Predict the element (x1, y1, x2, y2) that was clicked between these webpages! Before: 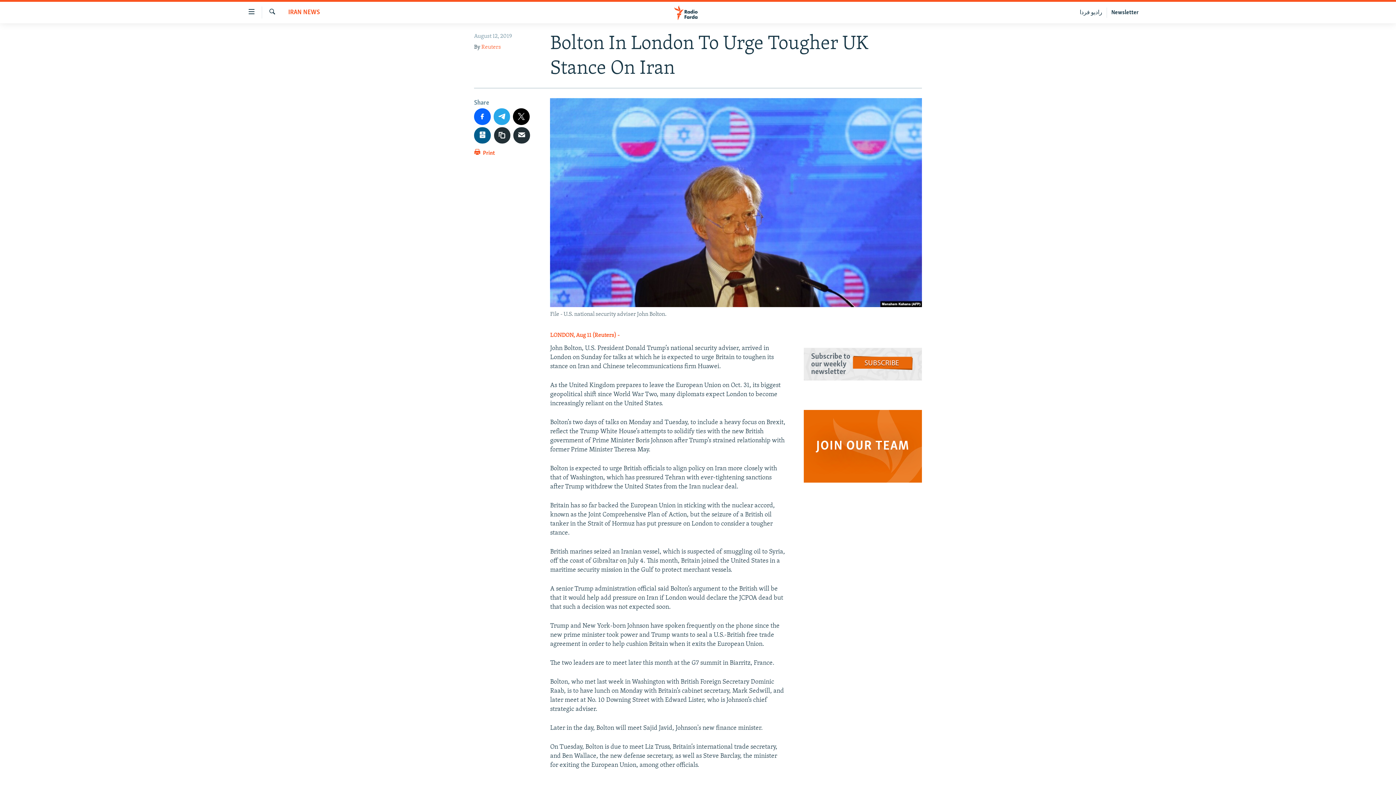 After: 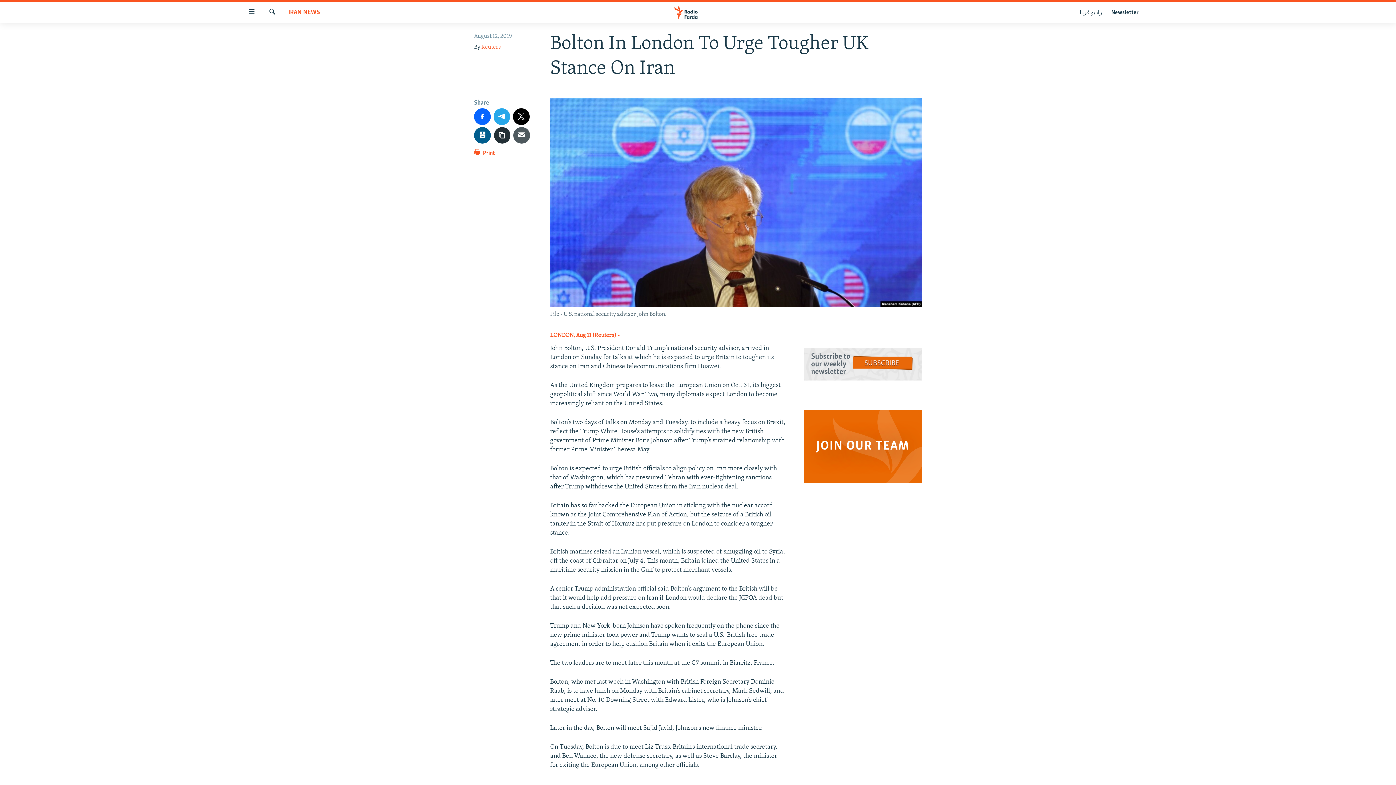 Action: bbox: (513, 127, 530, 143)